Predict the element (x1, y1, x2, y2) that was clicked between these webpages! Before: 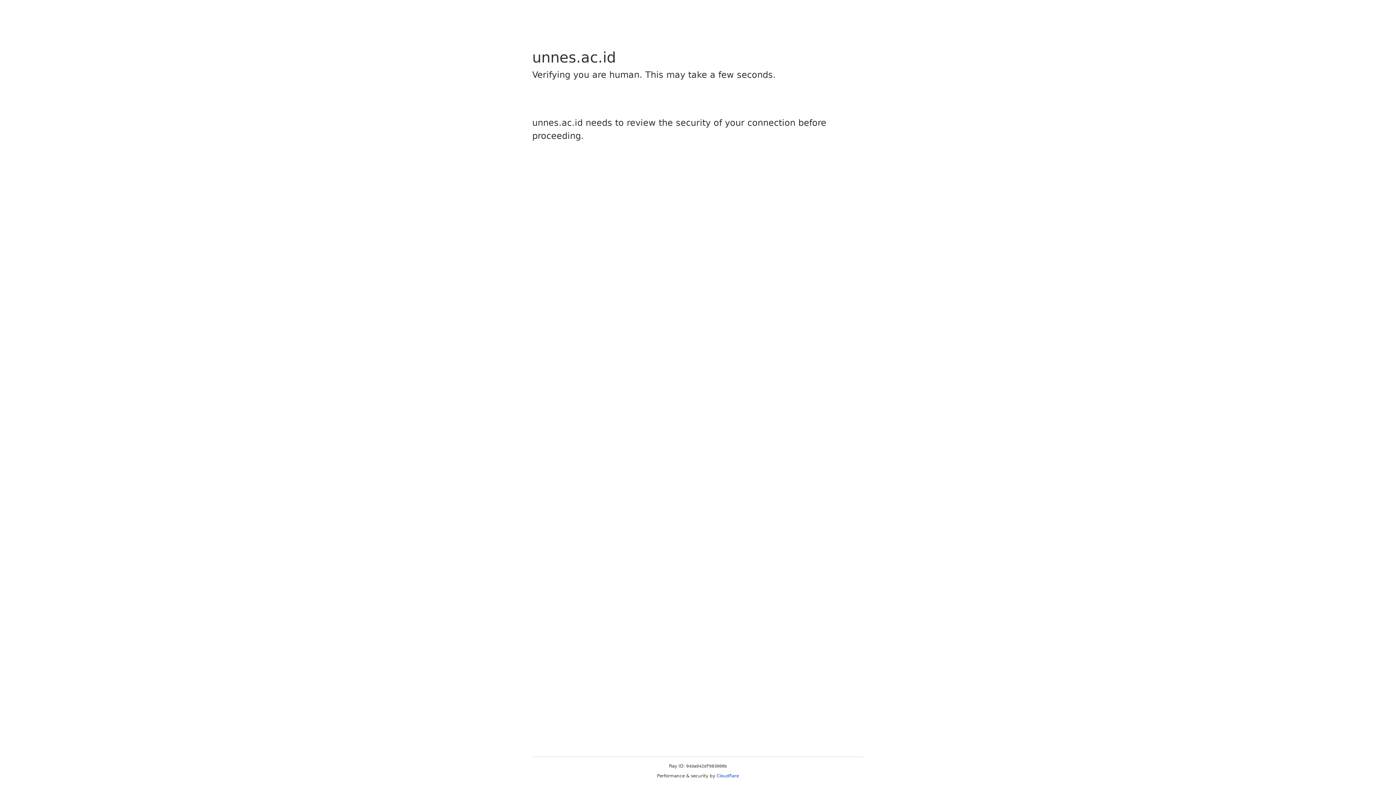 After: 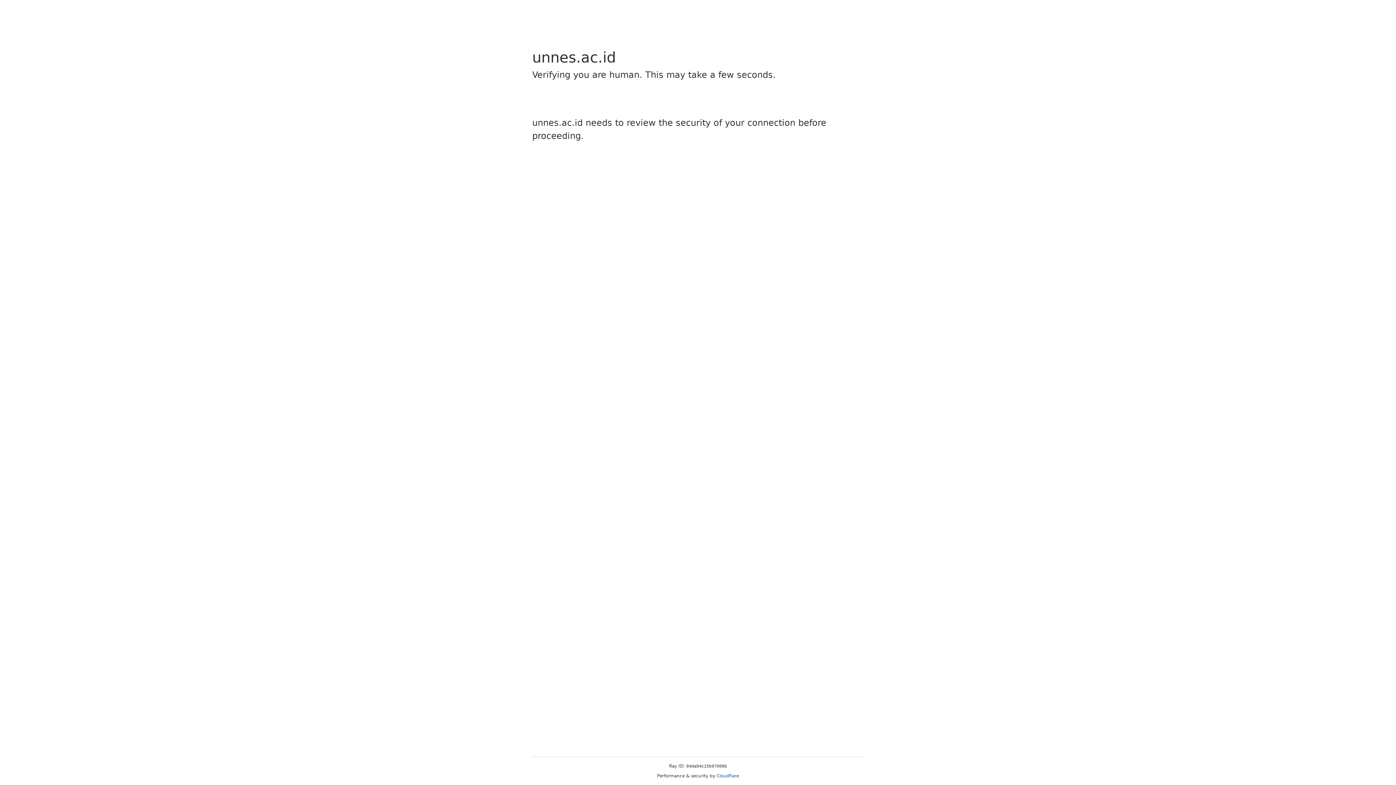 Action: bbox: (716, 773, 739, 778) label: Cloudflare